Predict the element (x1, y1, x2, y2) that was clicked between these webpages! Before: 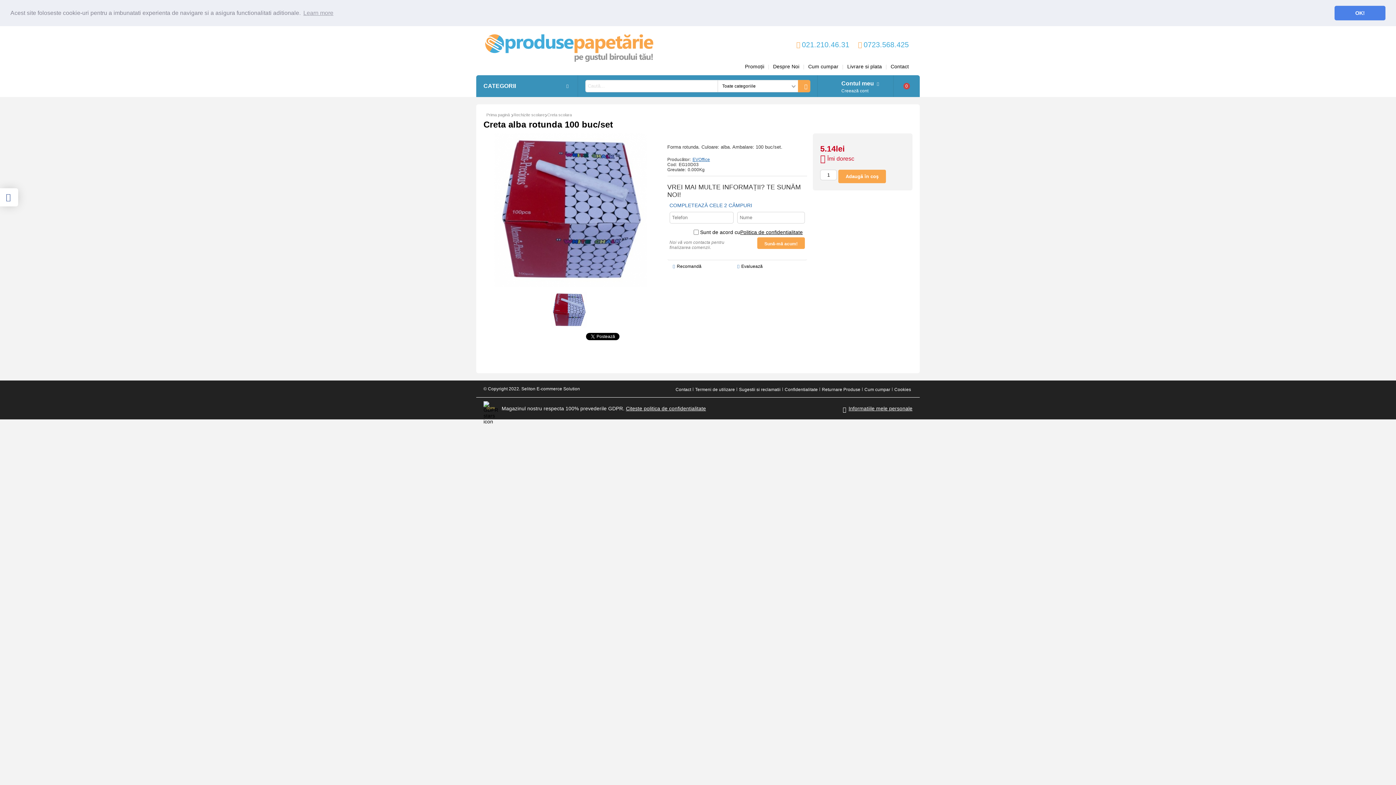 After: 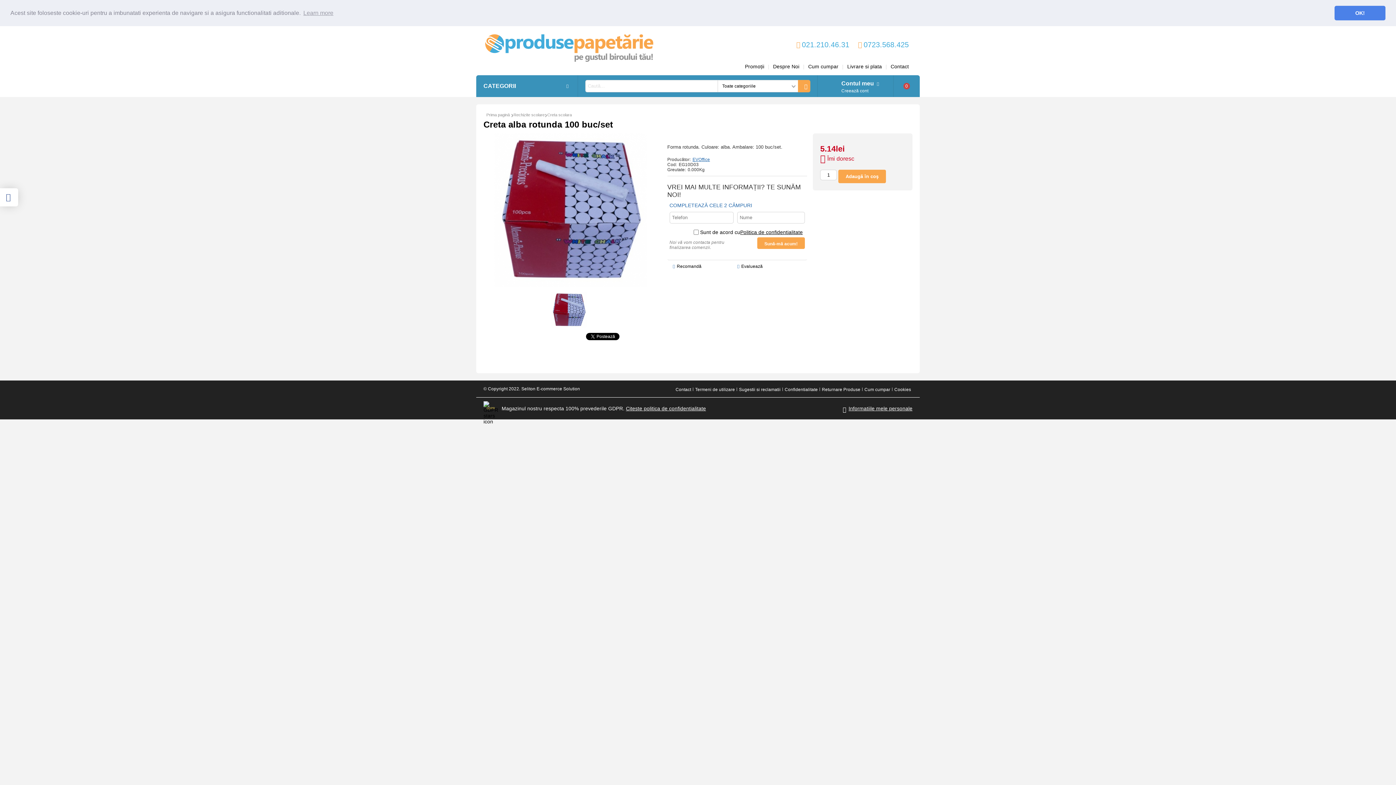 Action: bbox: (483, 386, 580, 391) label: © Copyright 2022. Seliton E-commerce Solution